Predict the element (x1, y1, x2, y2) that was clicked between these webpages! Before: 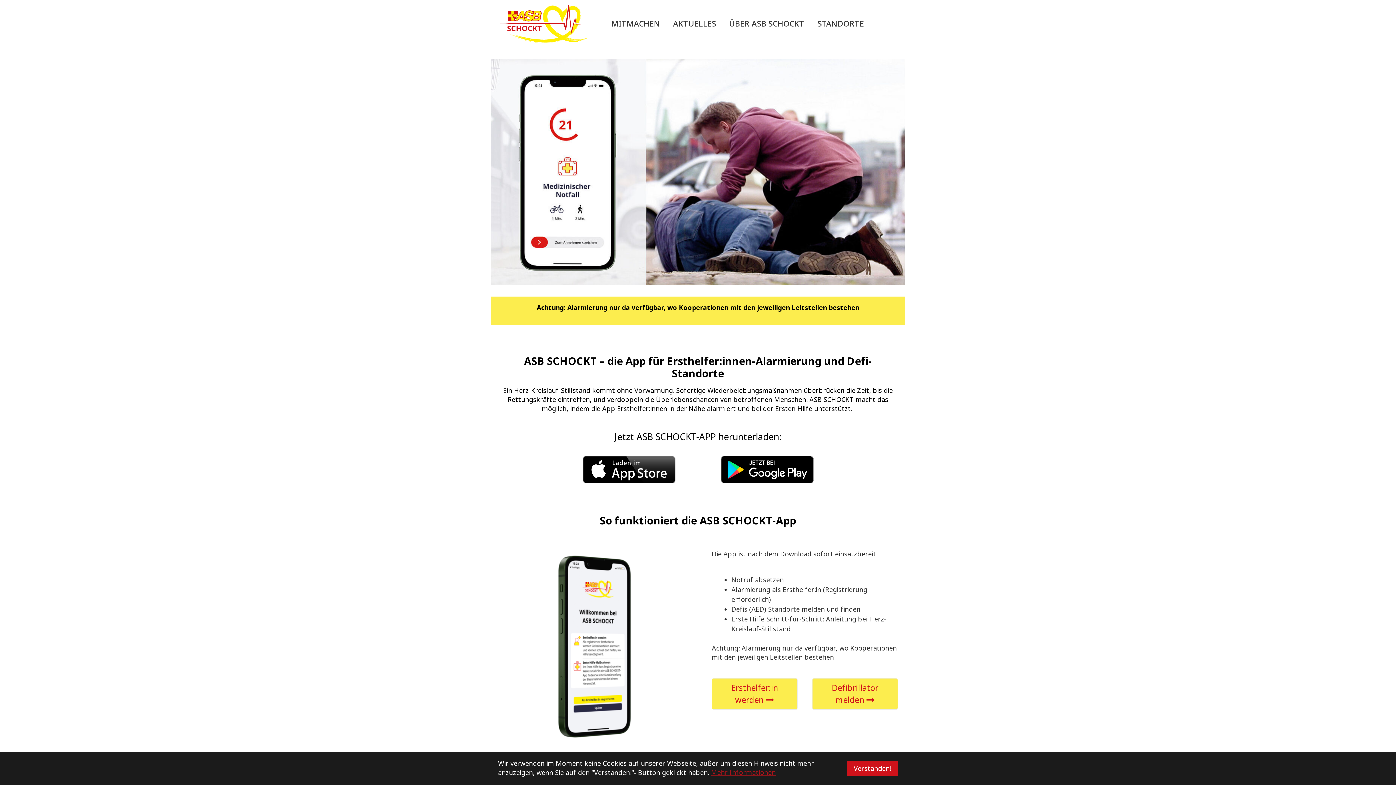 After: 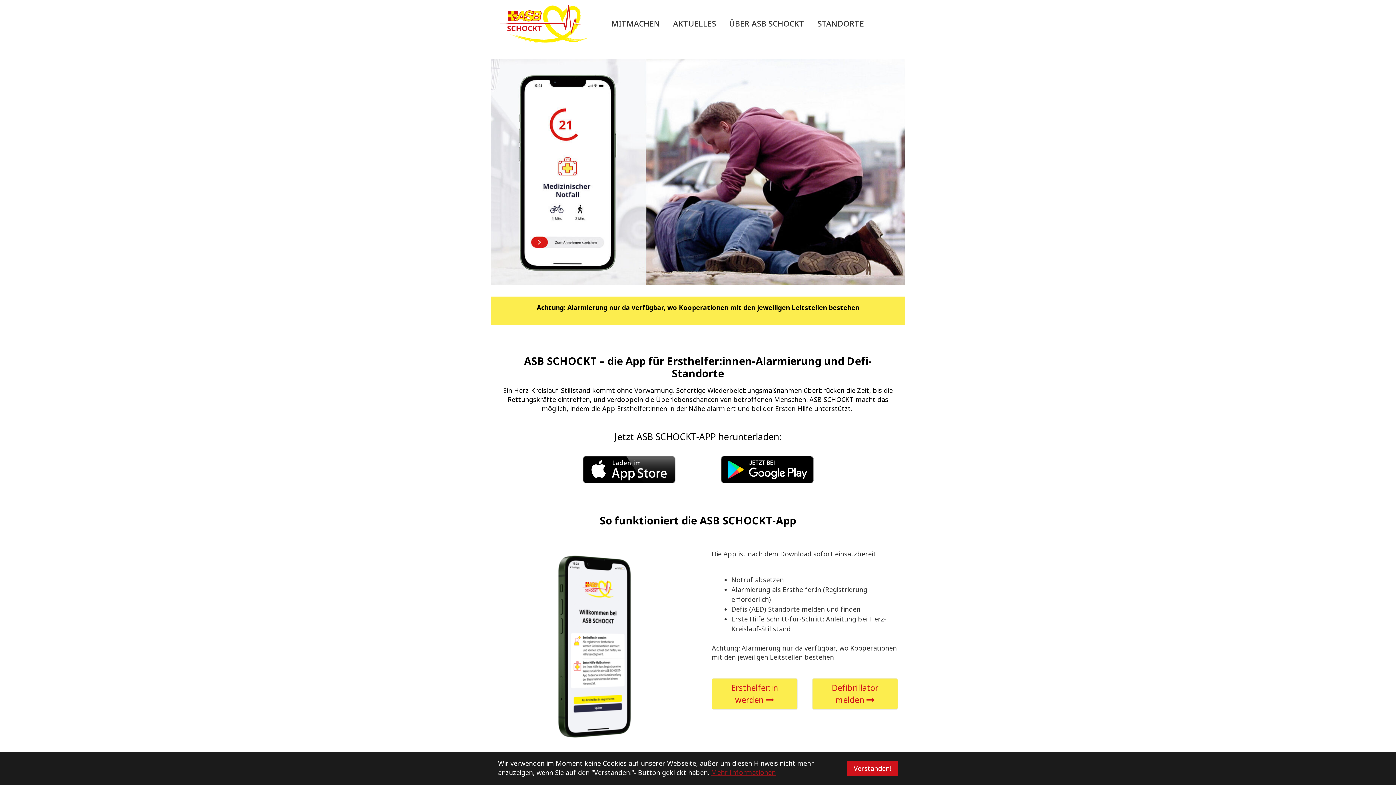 Action: bbox: (498, 0, 590, 47)